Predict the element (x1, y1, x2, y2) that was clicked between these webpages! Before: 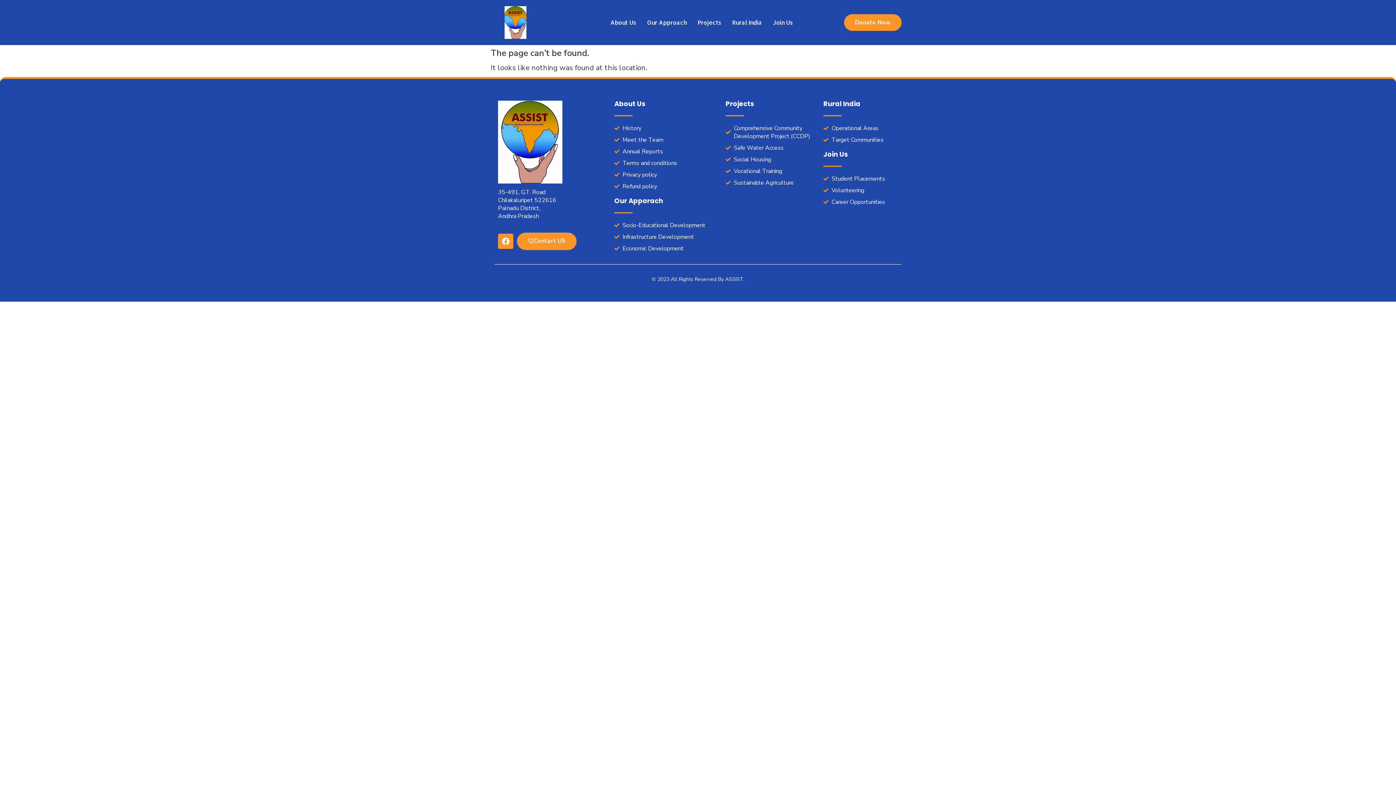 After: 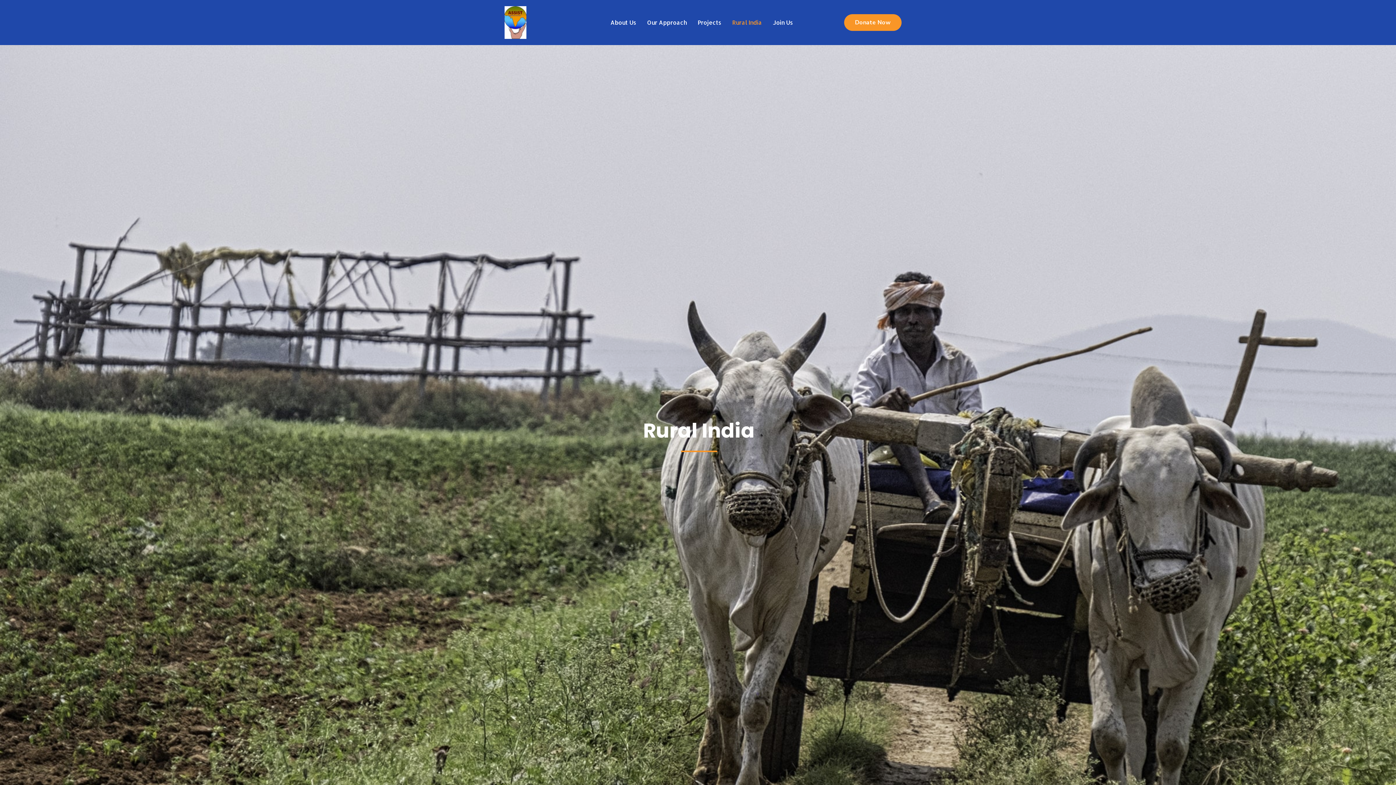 Action: bbox: (726, 13, 767, 32) label: Rural India